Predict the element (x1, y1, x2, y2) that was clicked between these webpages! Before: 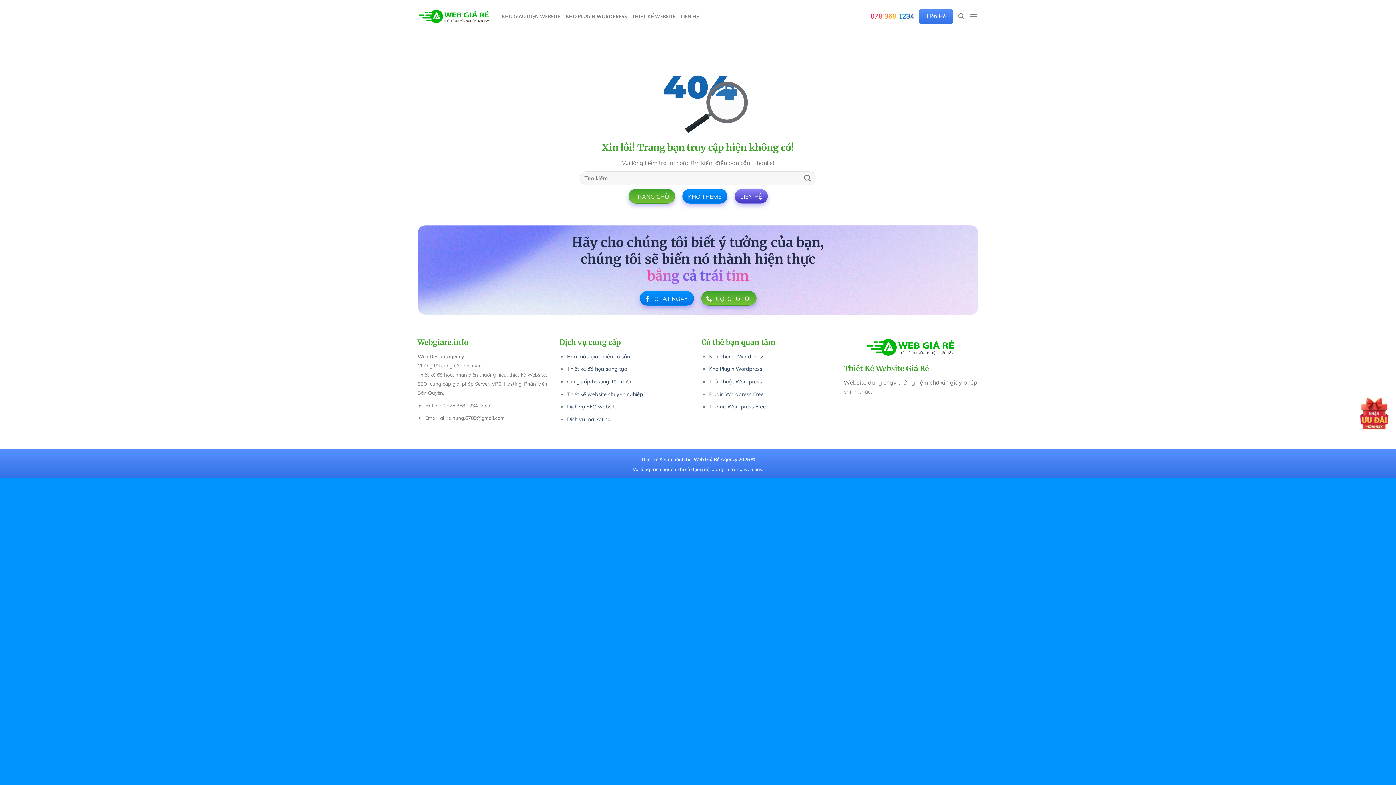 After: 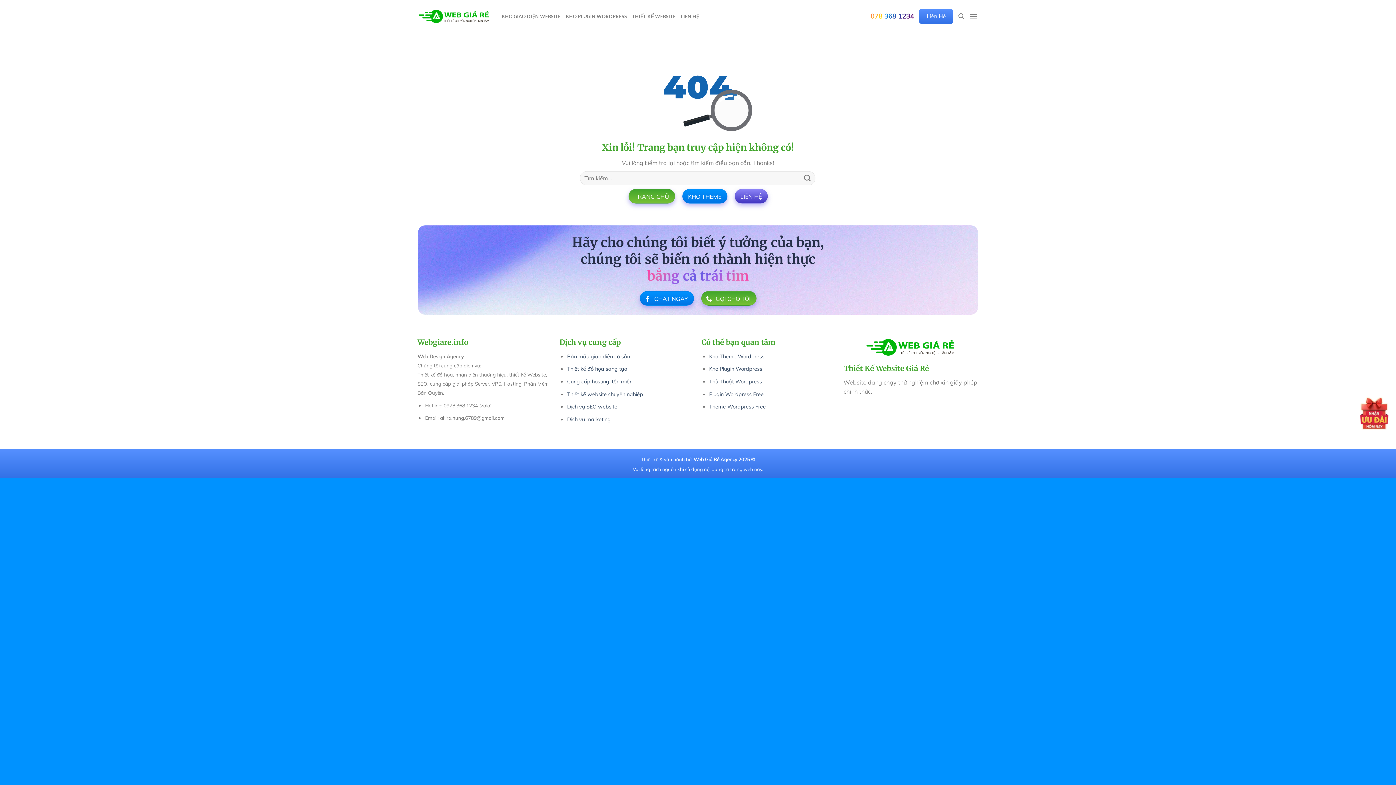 Action: label: Theme Wordpress Free bbox: (709, 403, 766, 410)